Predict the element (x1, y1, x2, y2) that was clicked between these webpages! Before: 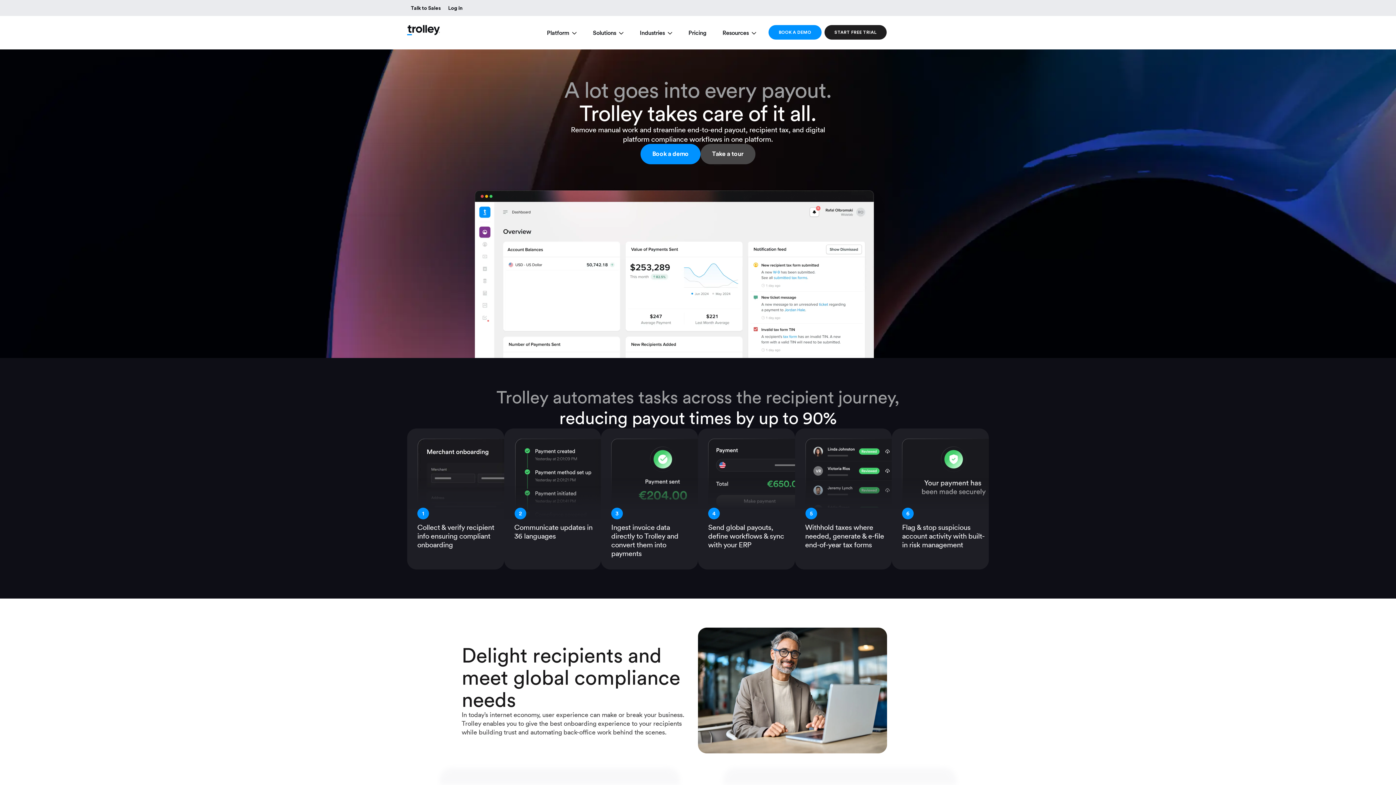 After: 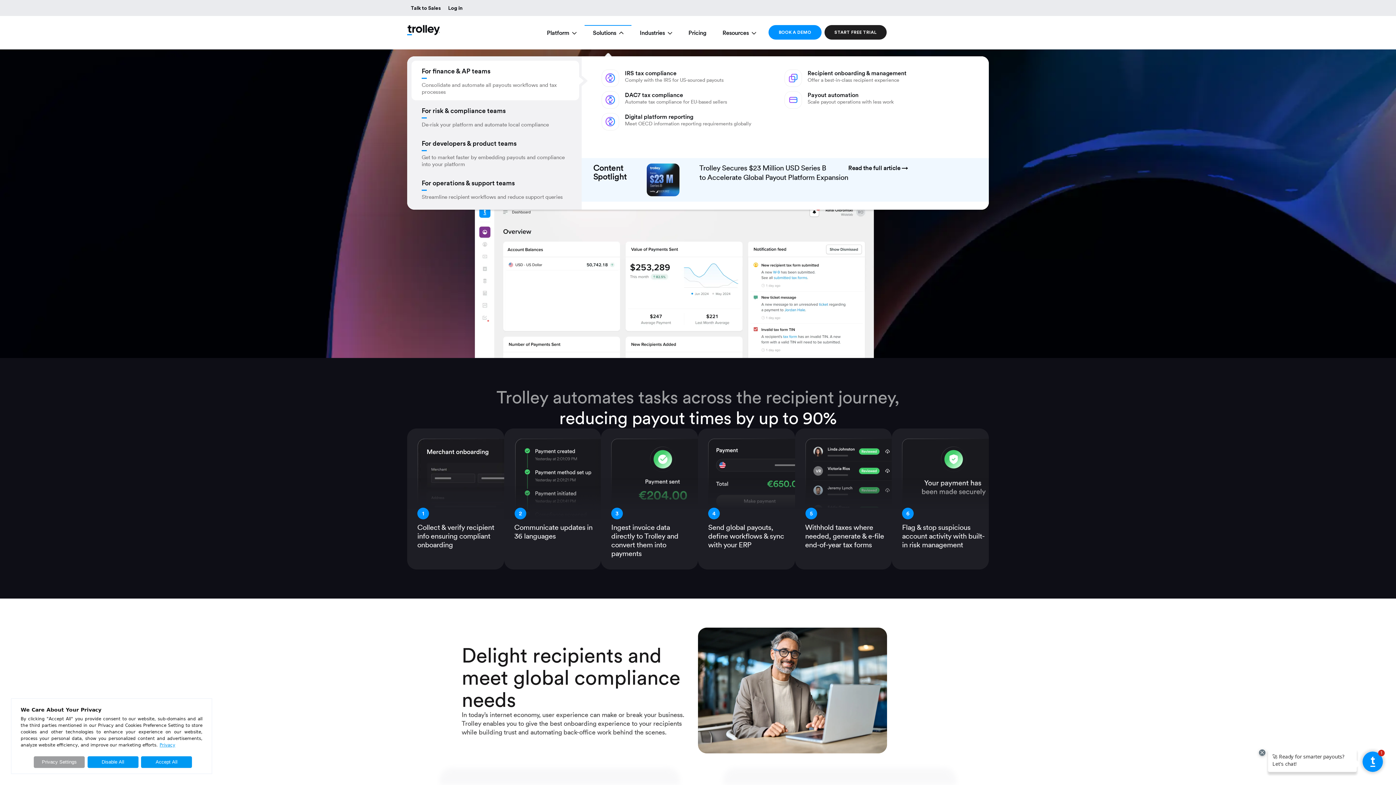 Action: label: Solutions bbox: (584, 25, 631, 40)